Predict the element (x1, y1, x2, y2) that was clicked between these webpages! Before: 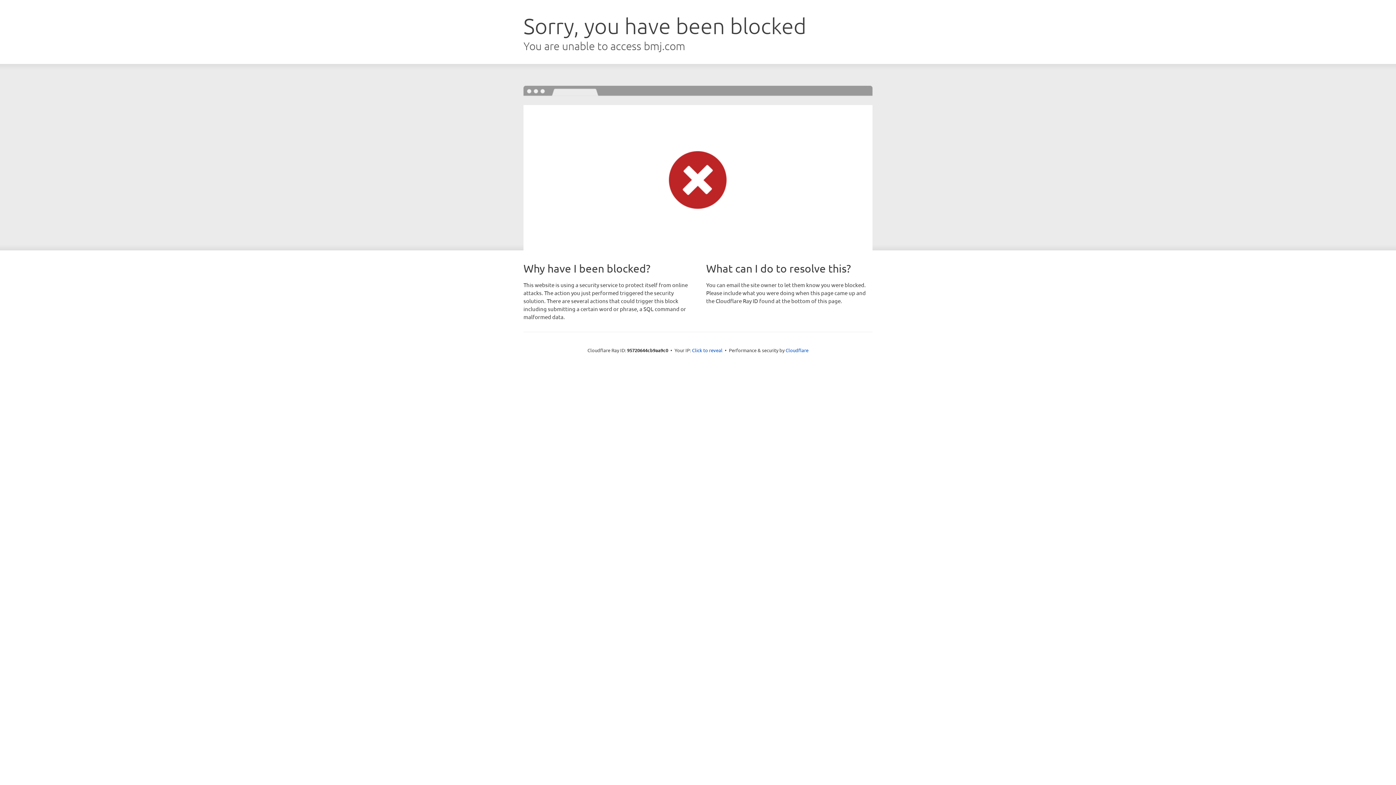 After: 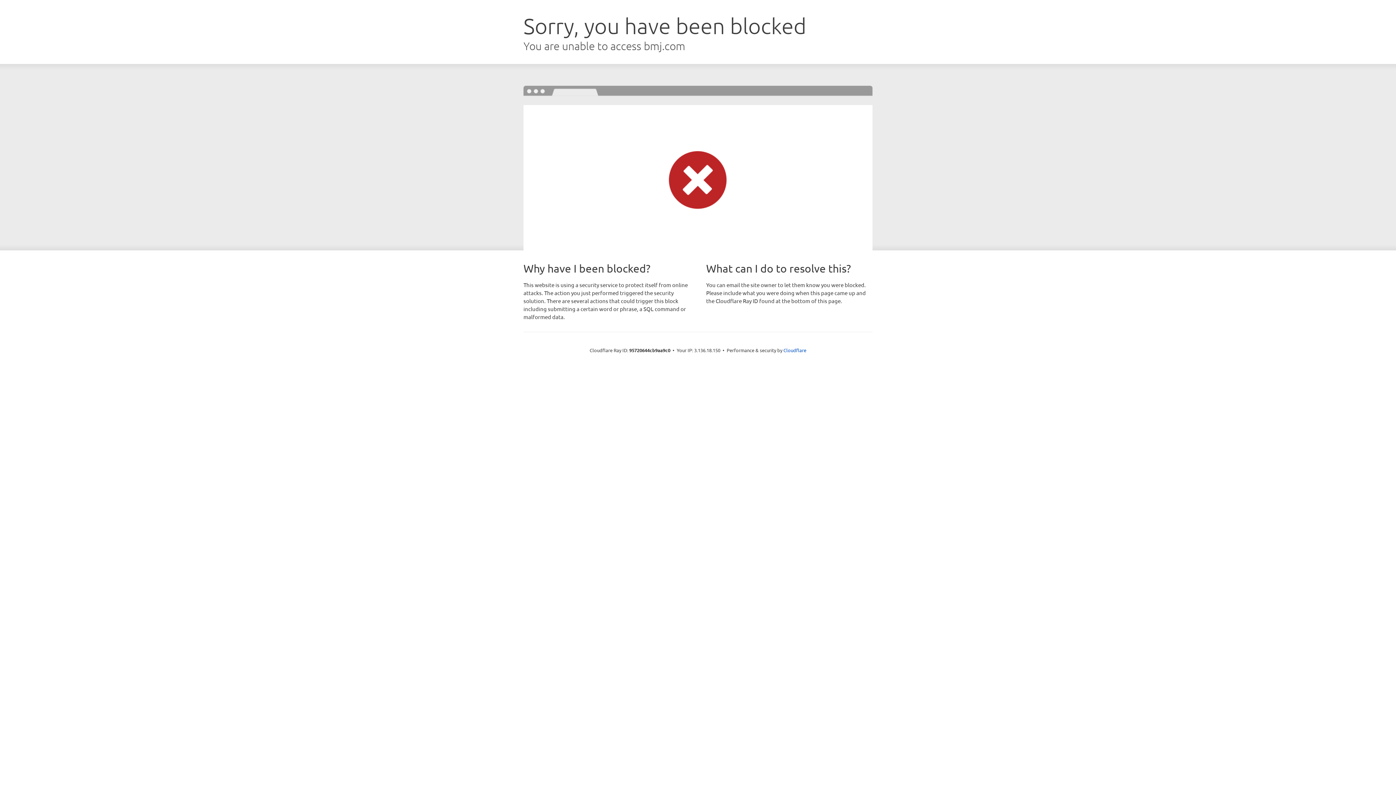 Action: bbox: (692, 346, 722, 353) label: Click to reveal